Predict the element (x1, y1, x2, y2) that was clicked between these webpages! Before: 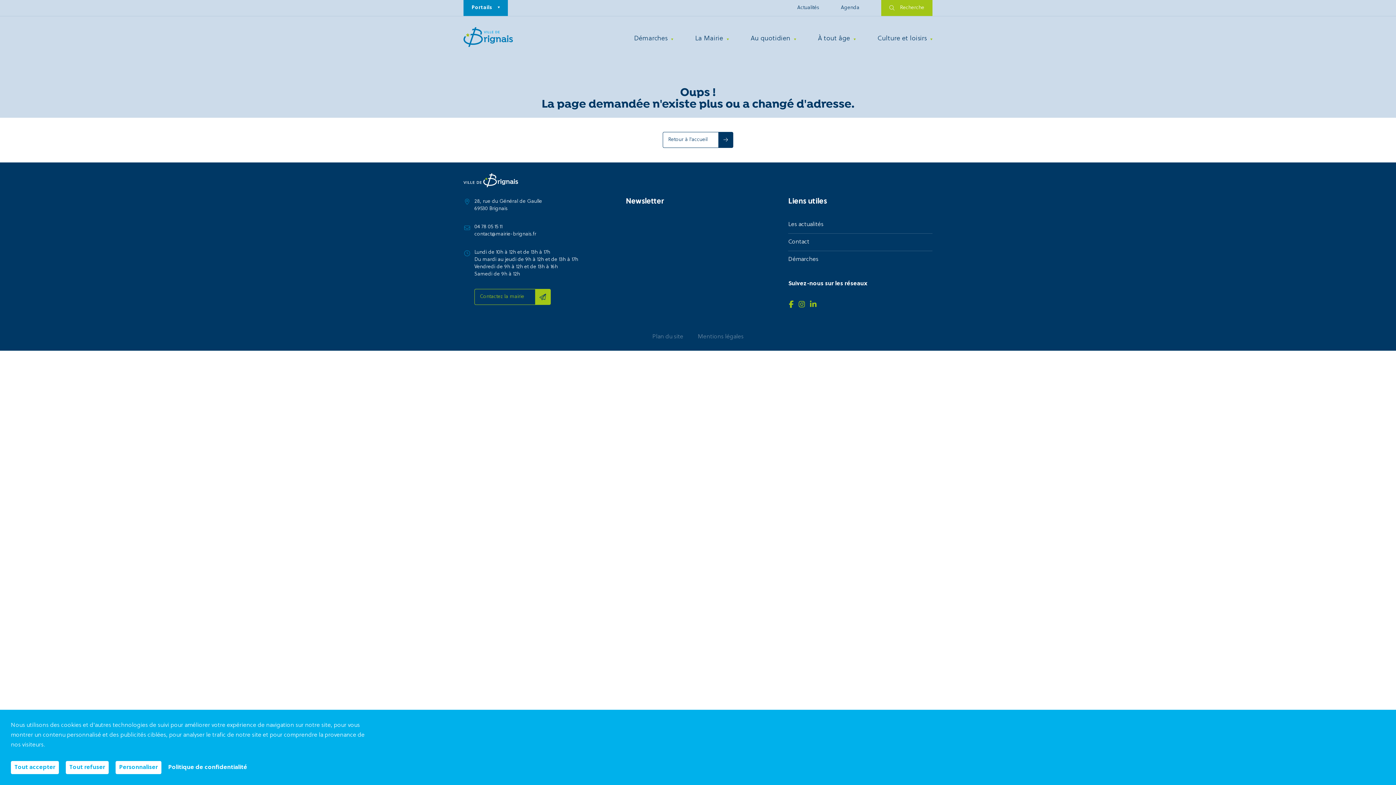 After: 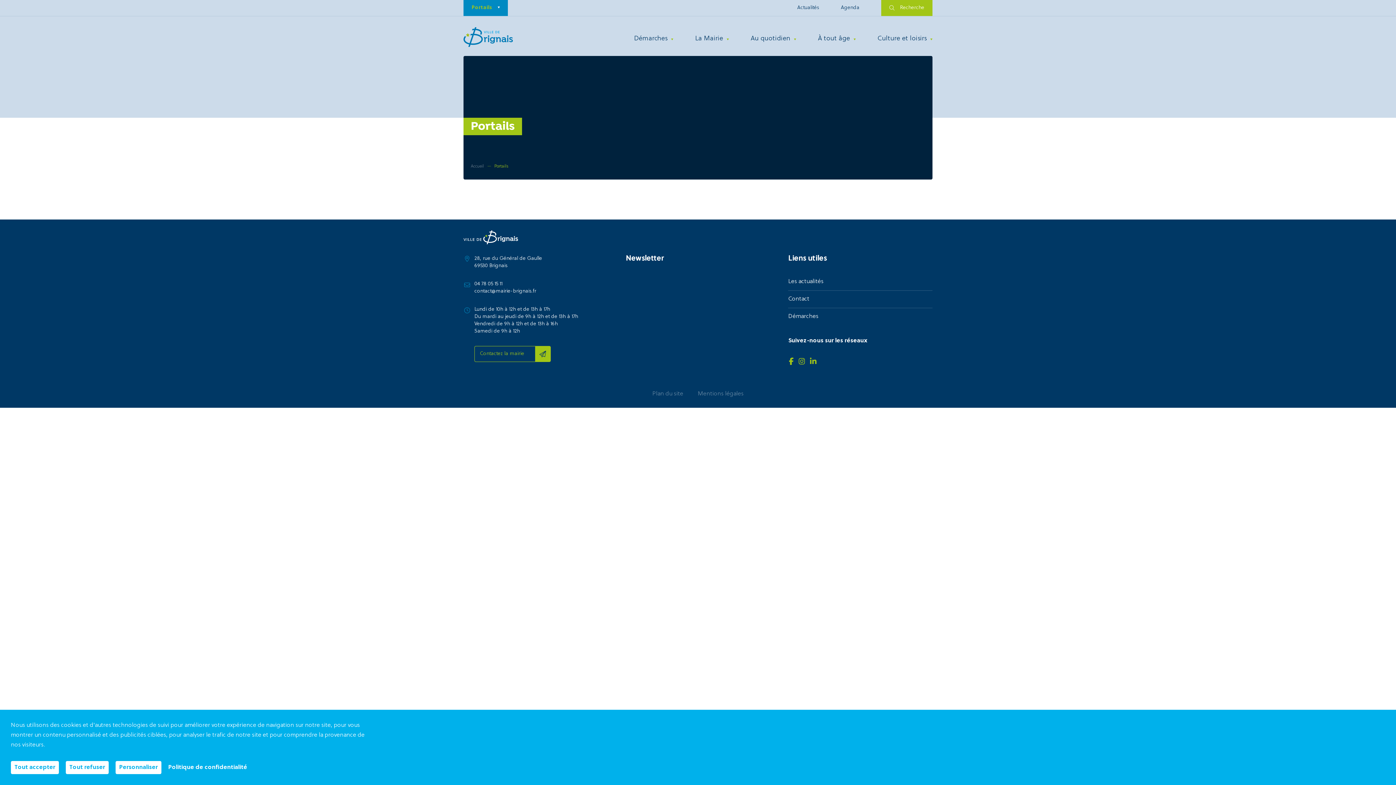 Action: bbox: (463, 0, 508, 16) label: Portails